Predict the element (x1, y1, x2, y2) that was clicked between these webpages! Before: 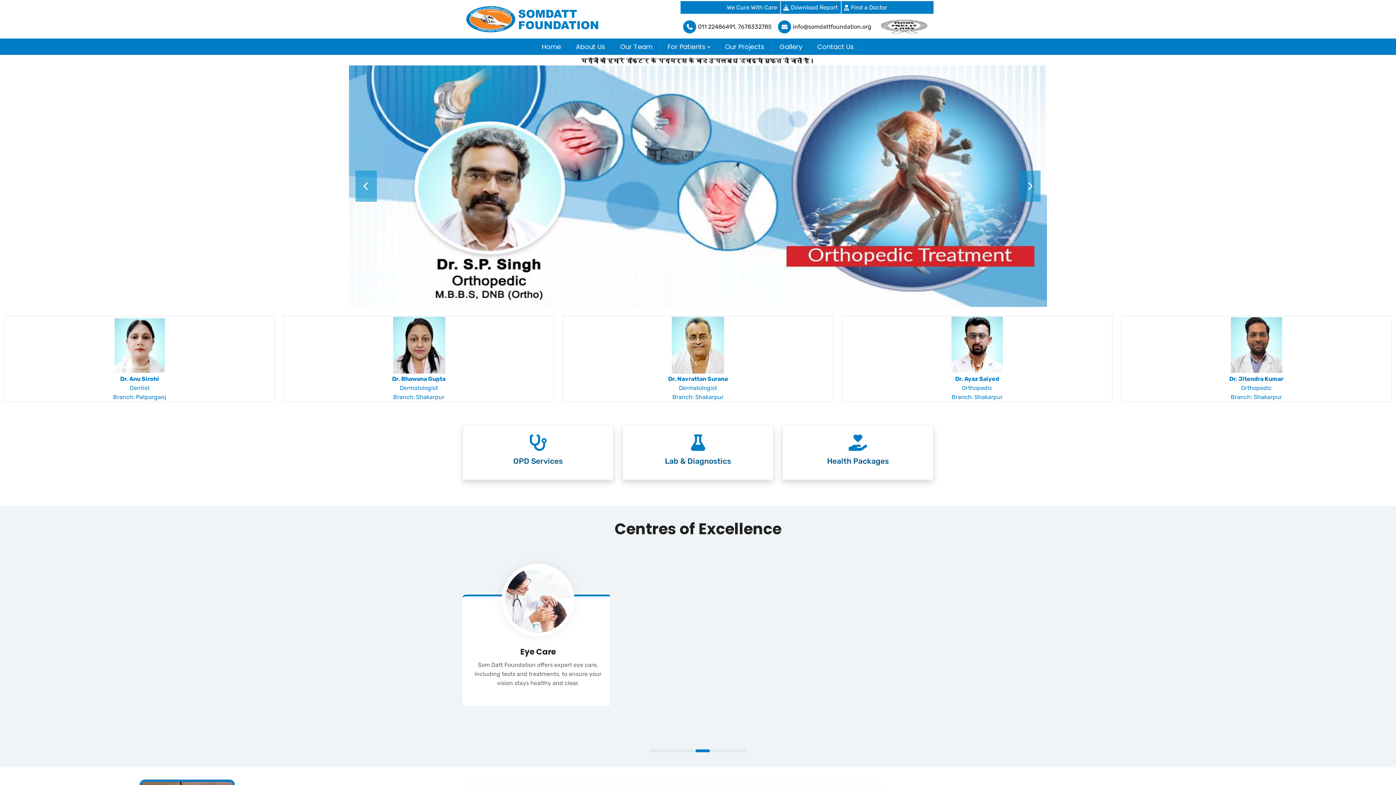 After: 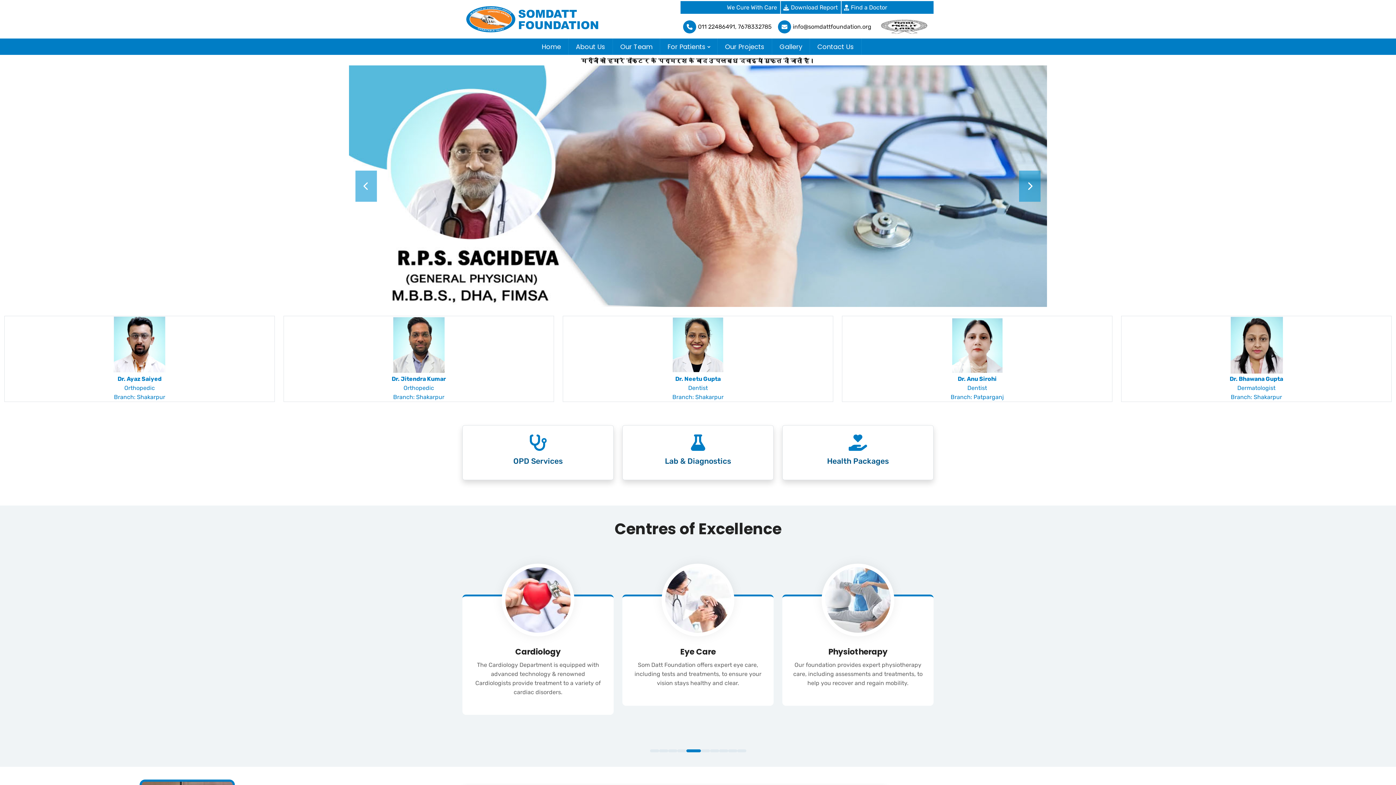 Action: label: info@somdattfoundation.org bbox: (793, 22, 871, 31)